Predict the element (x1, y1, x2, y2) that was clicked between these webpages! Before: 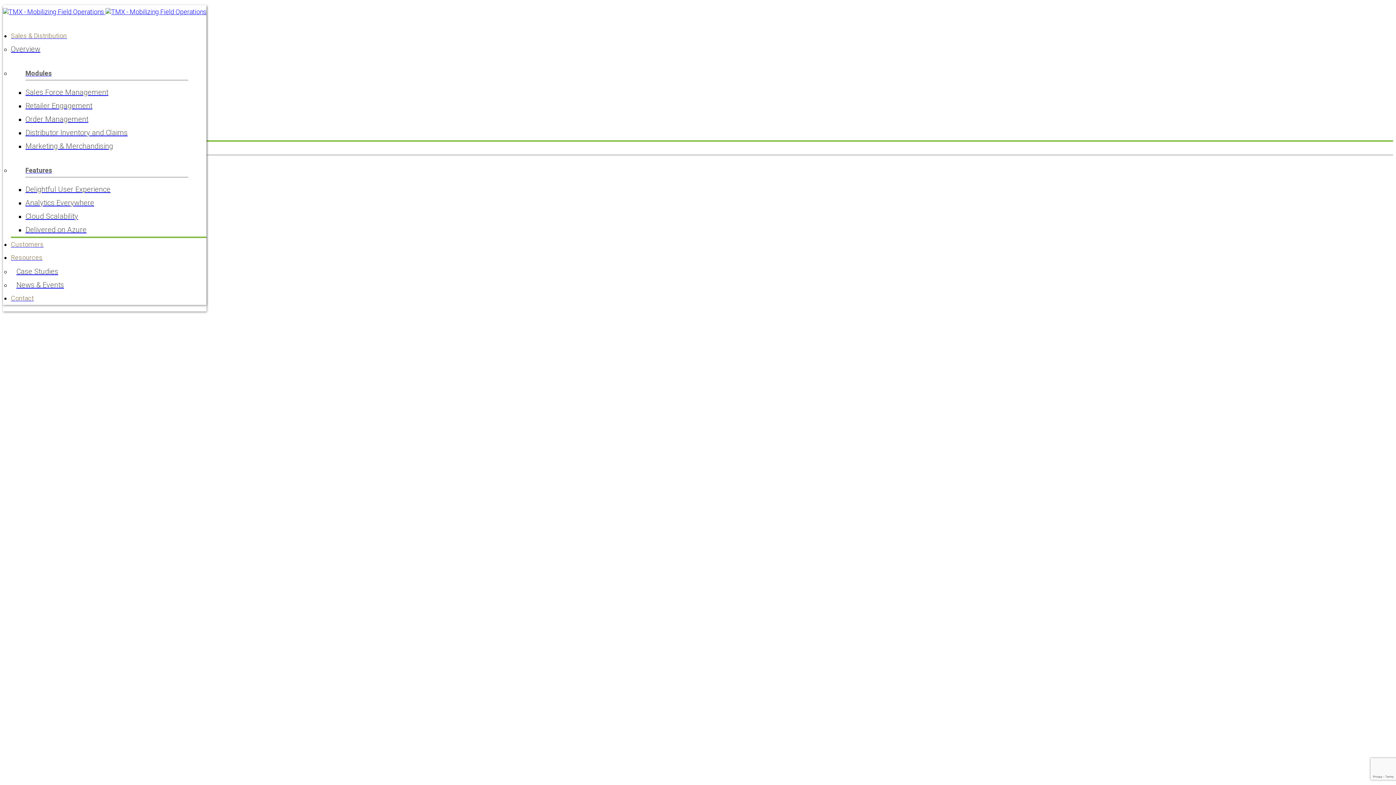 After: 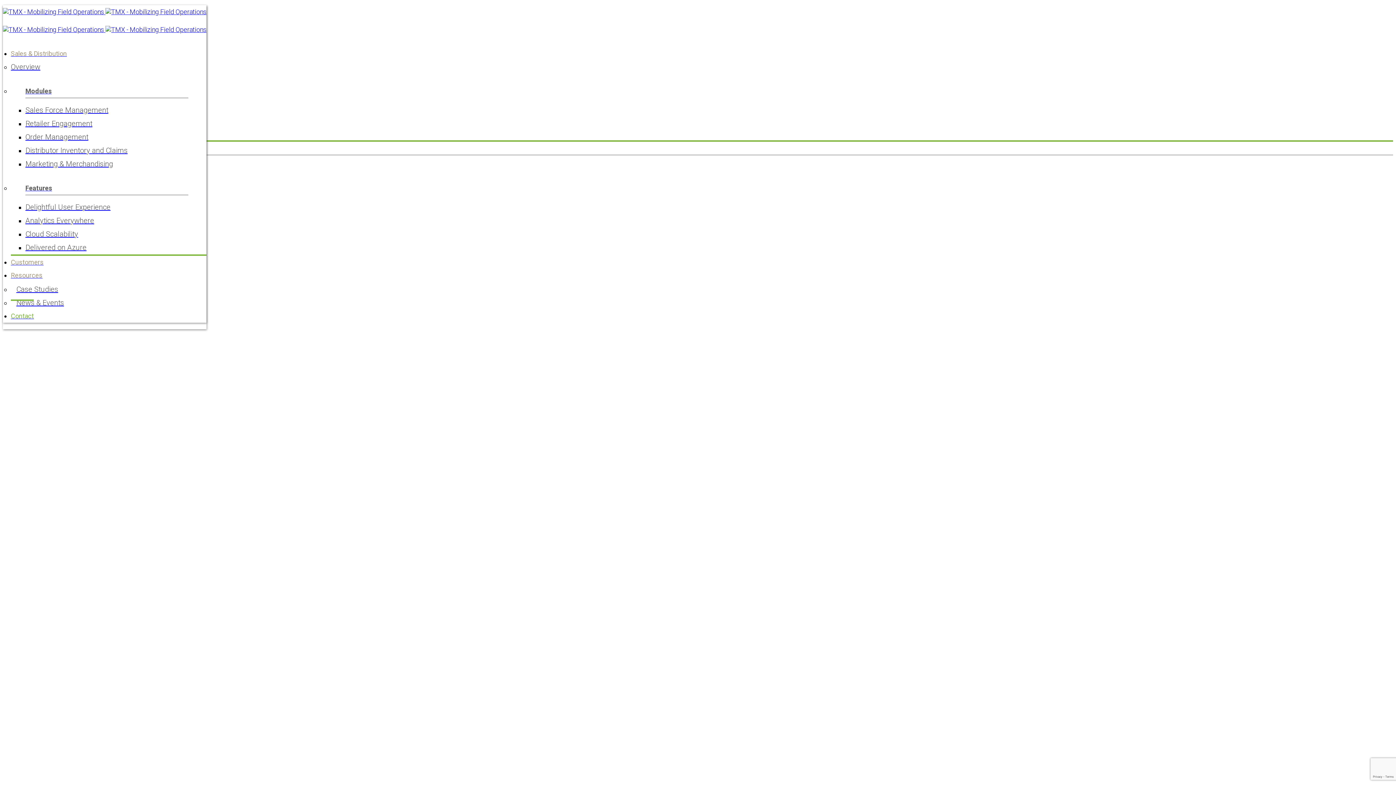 Action: bbox: (10, 294, 33, 302) label: Contact